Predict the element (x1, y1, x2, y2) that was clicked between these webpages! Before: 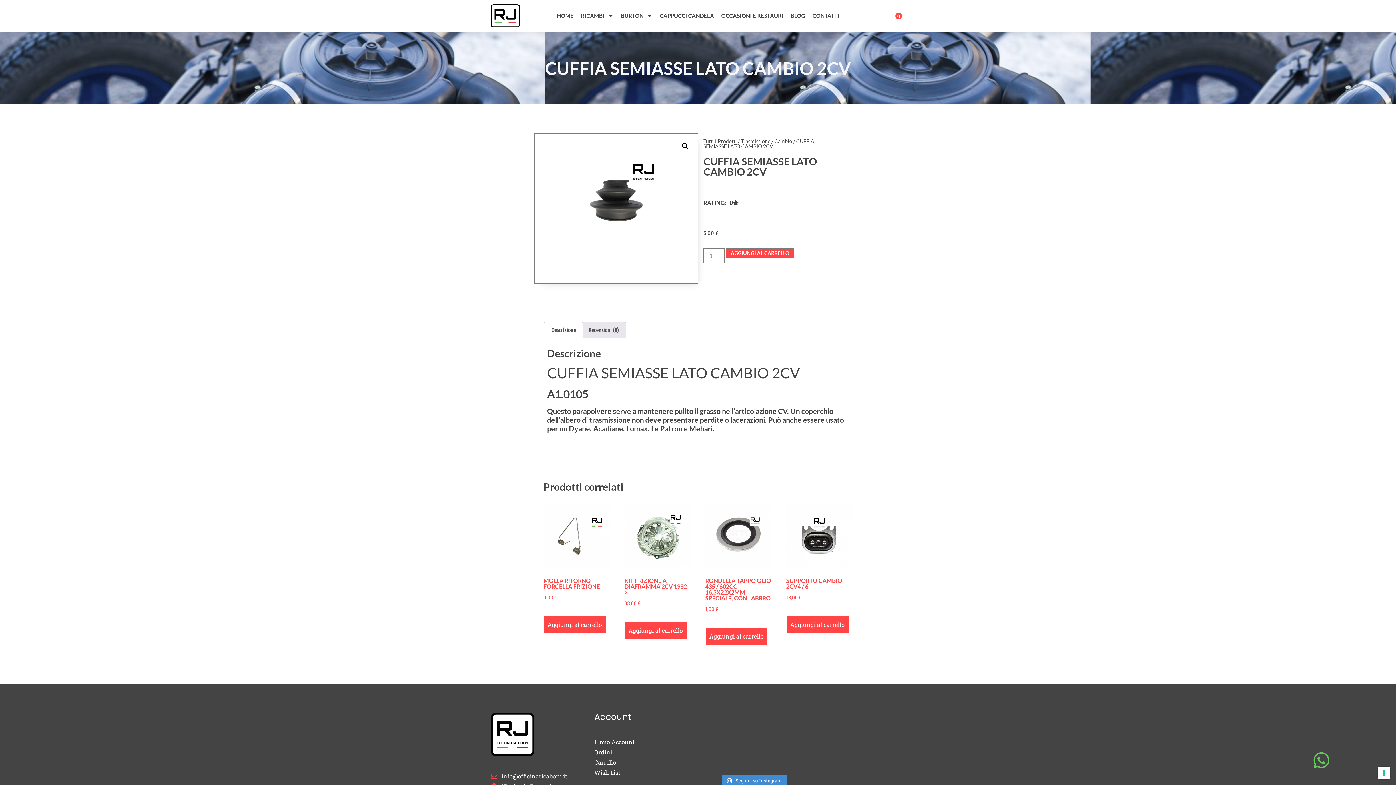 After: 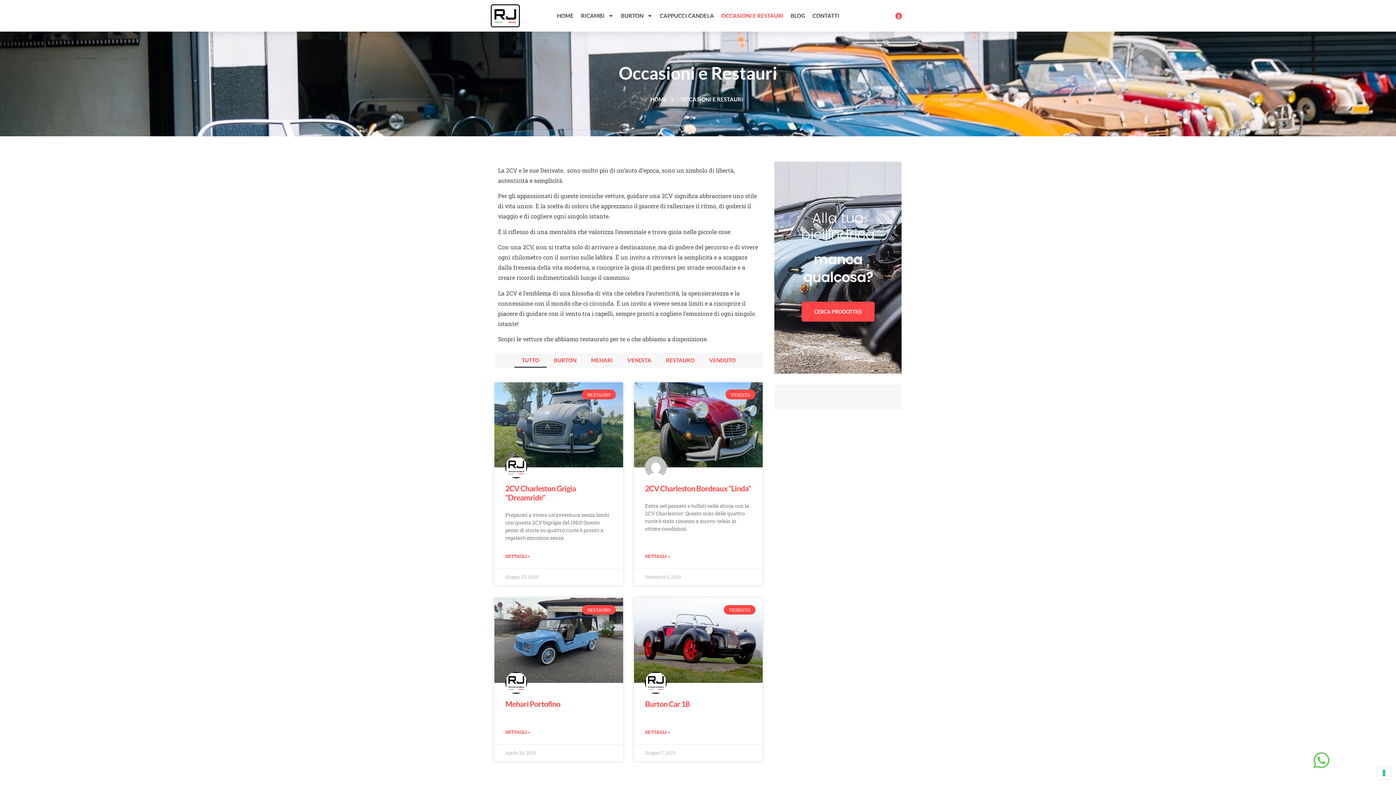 Action: bbox: (718, 0, 786, 31) label: OCCASIONI E RESTAURI